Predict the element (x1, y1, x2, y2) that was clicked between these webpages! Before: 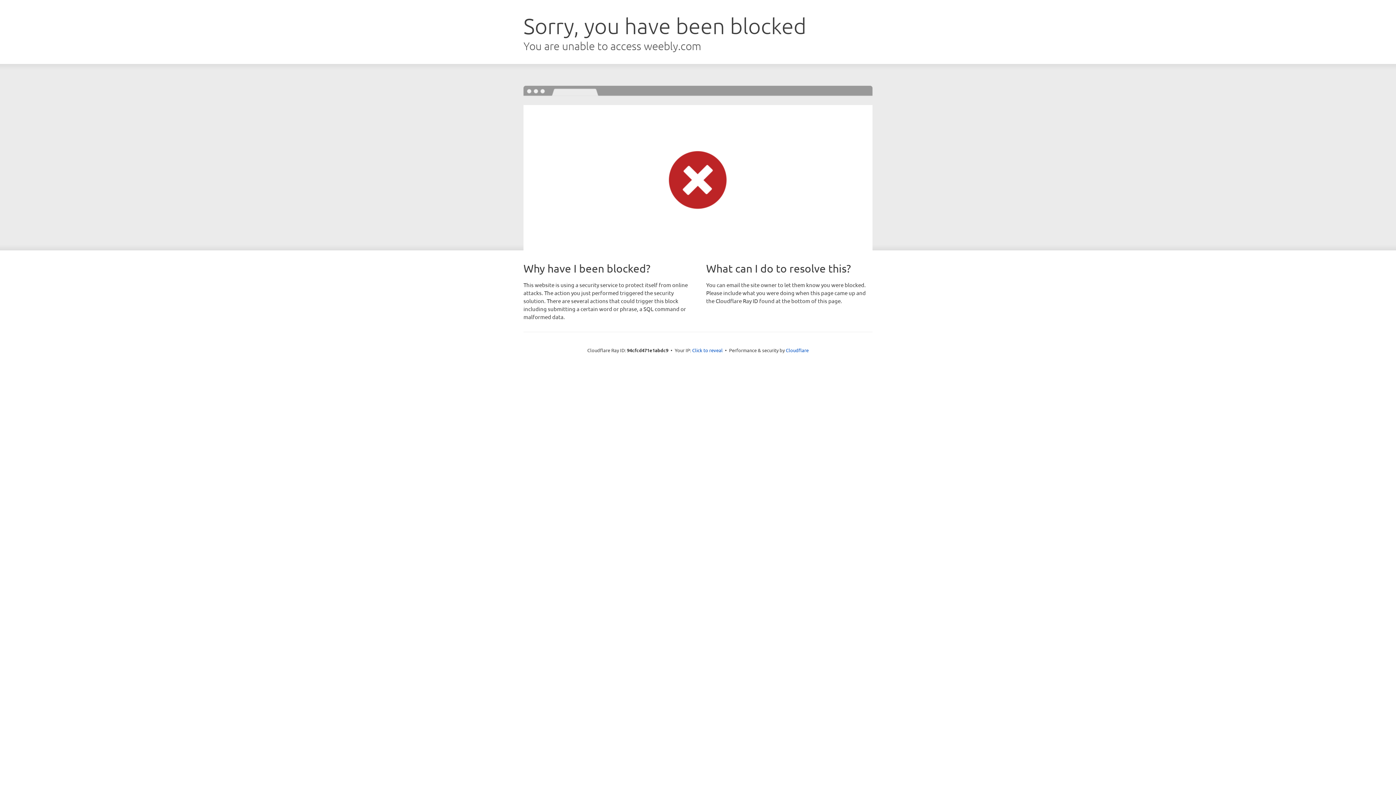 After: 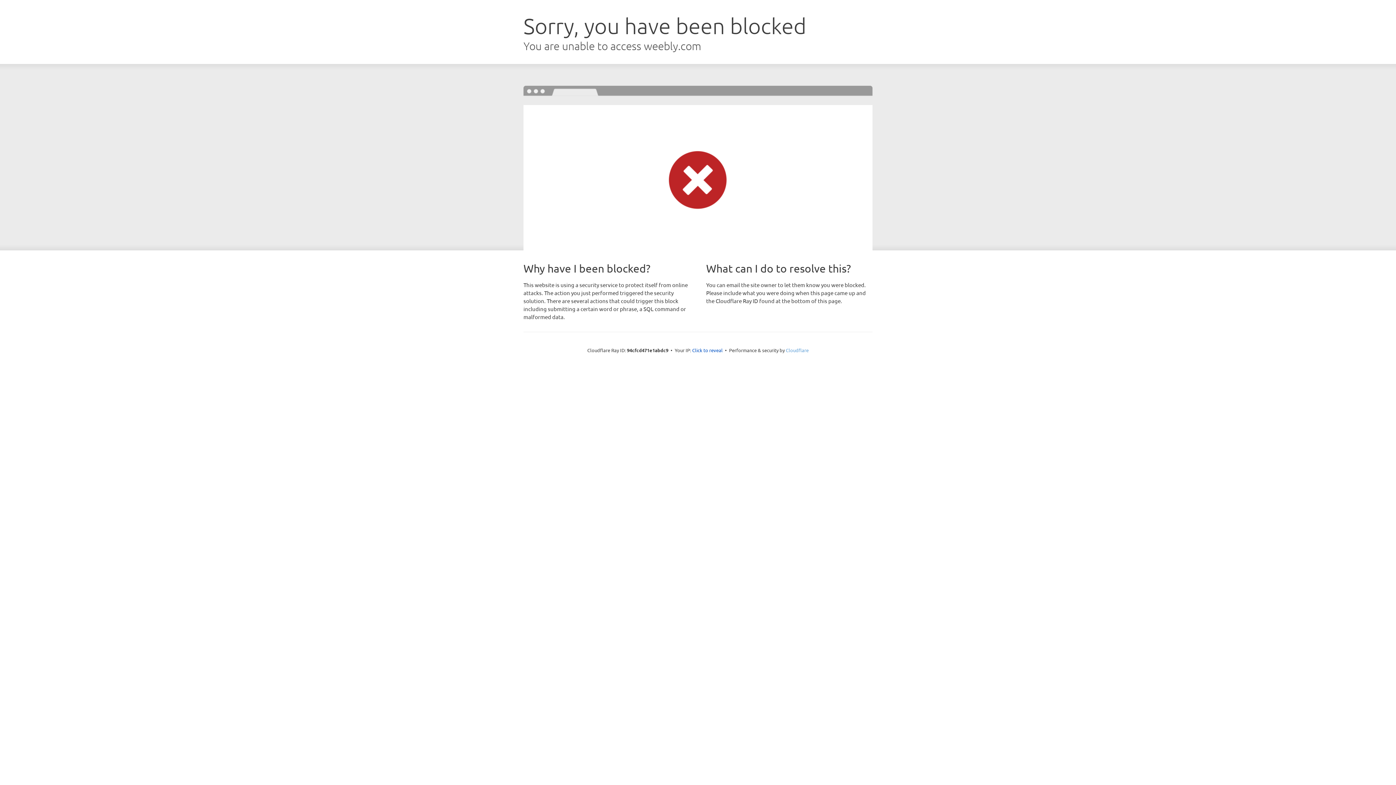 Action: label: Cloudflare bbox: (786, 347, 808, 353)